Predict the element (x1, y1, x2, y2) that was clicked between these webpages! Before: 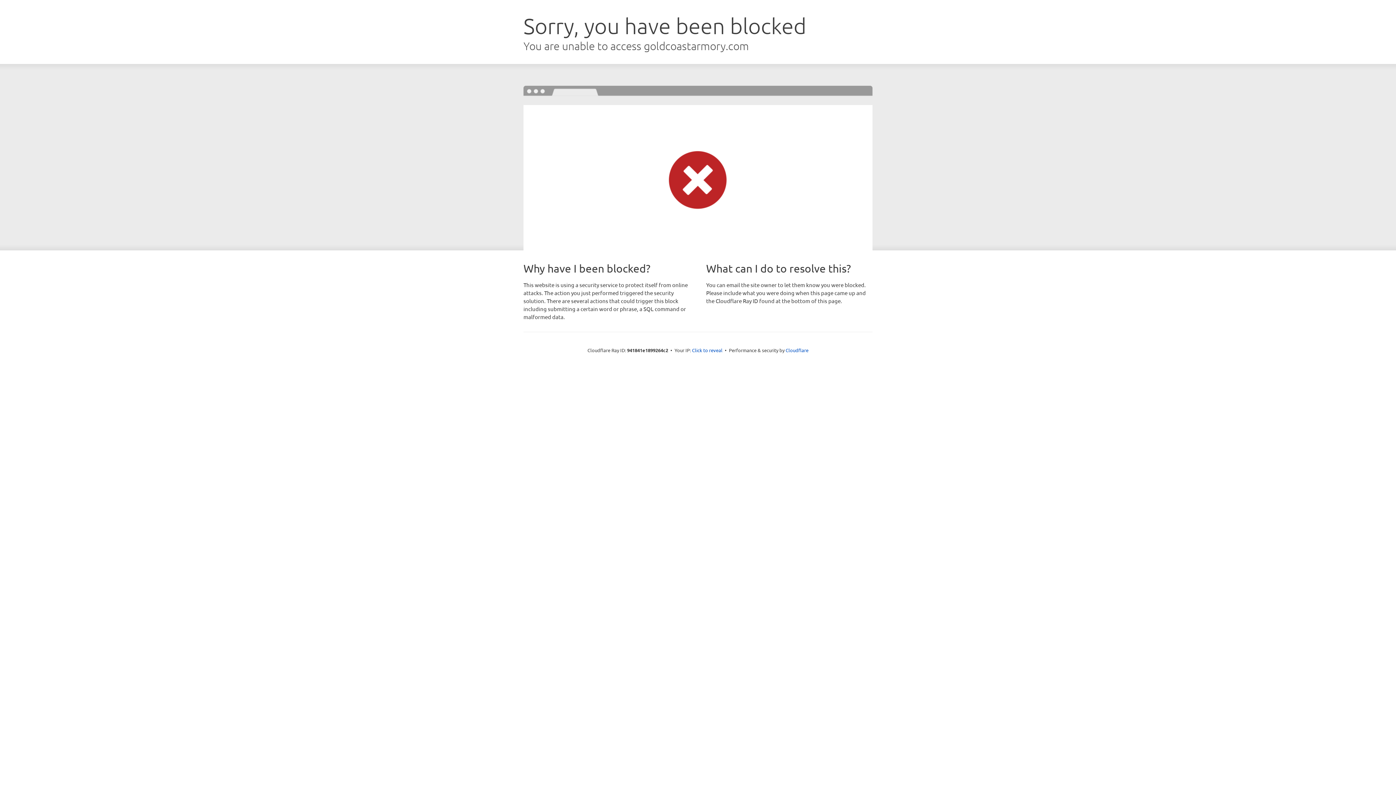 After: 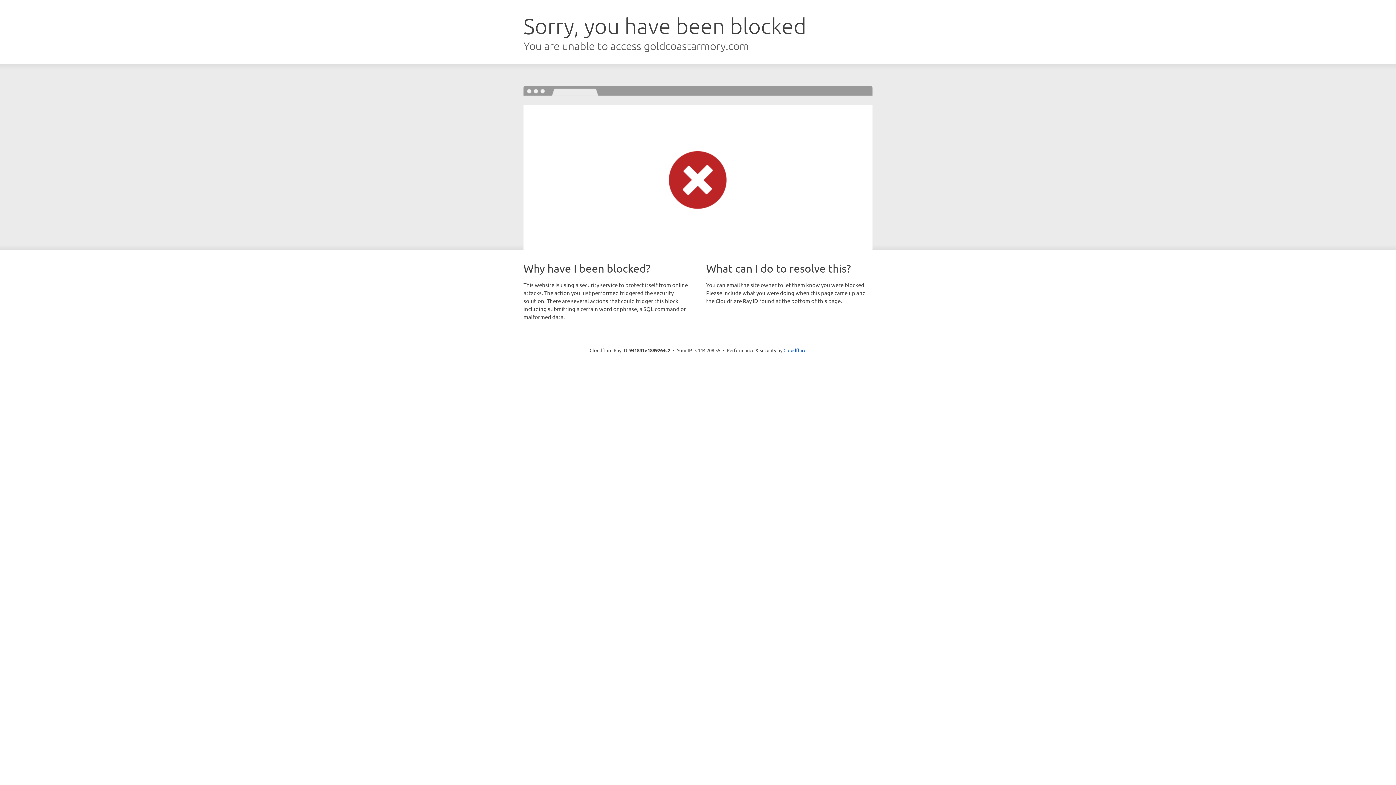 Action: label: Click to reveal bbox: (692, 346, 722, 353)